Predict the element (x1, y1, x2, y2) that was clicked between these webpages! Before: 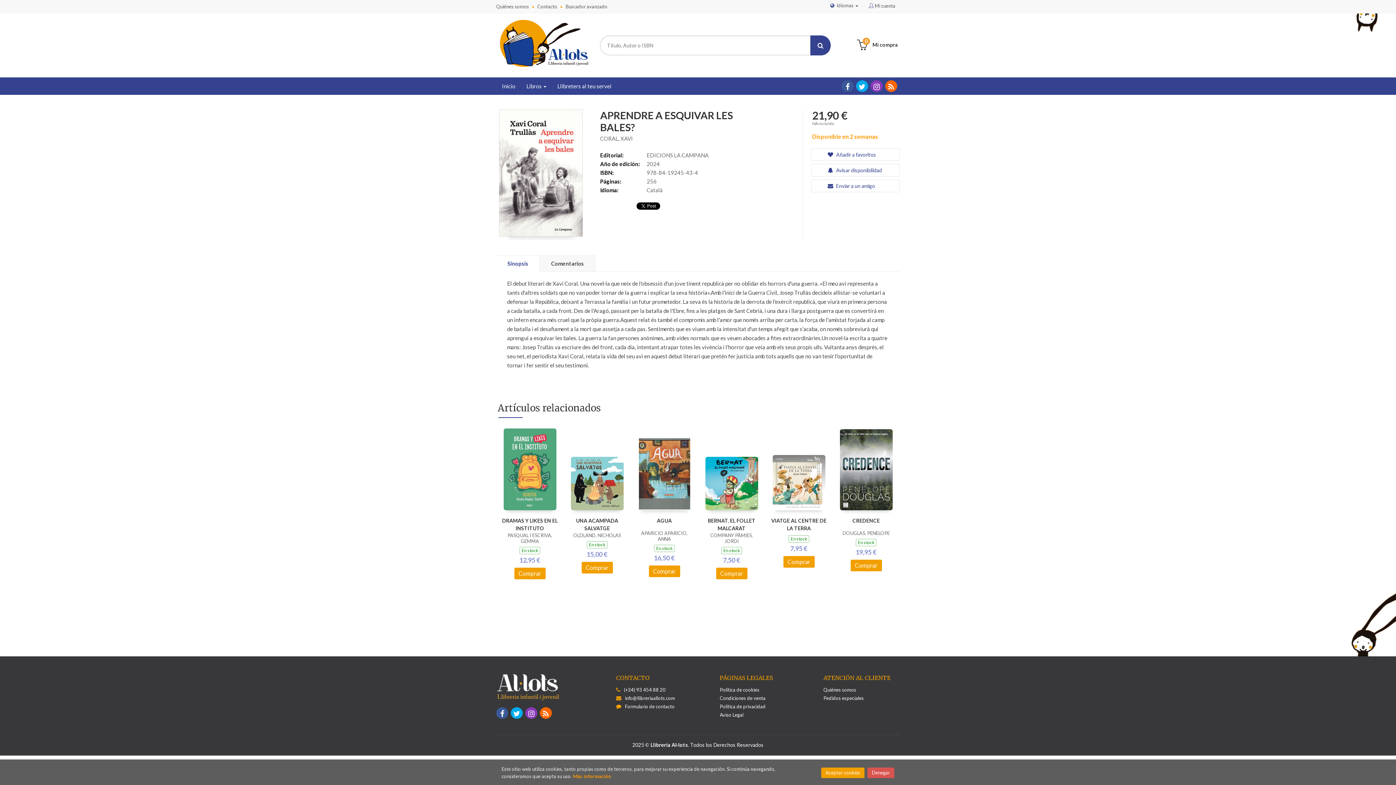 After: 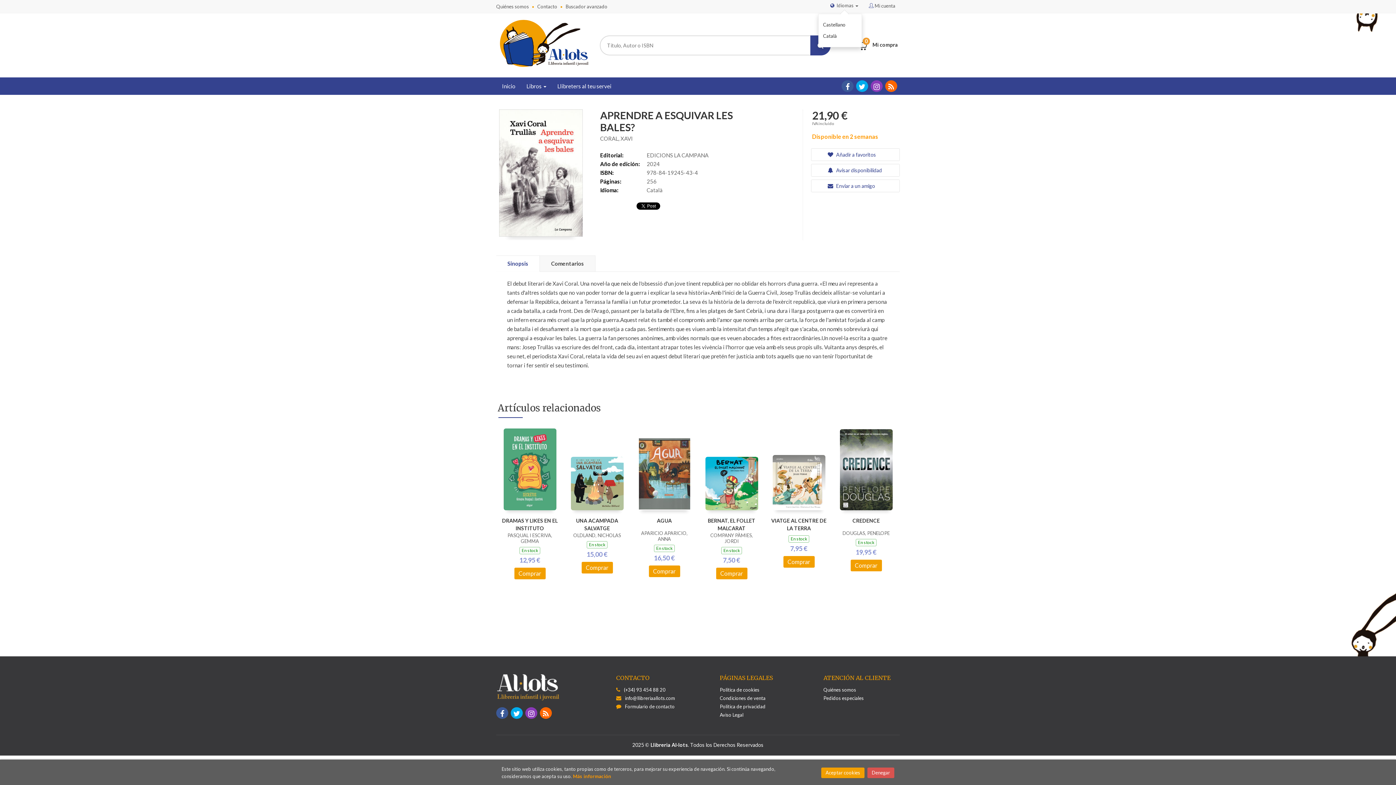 Action: label:  Idiomas  bbox: (826, 0, 862, 11)